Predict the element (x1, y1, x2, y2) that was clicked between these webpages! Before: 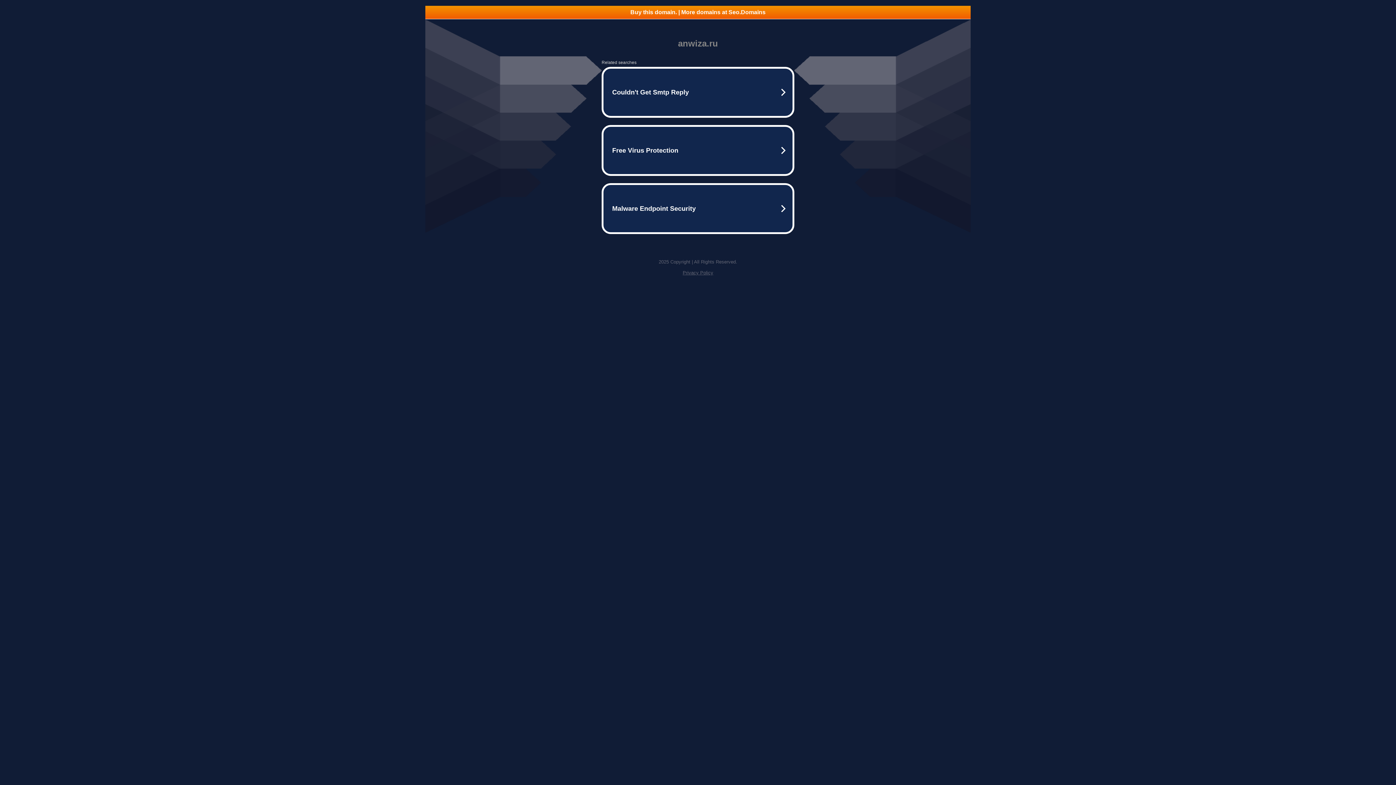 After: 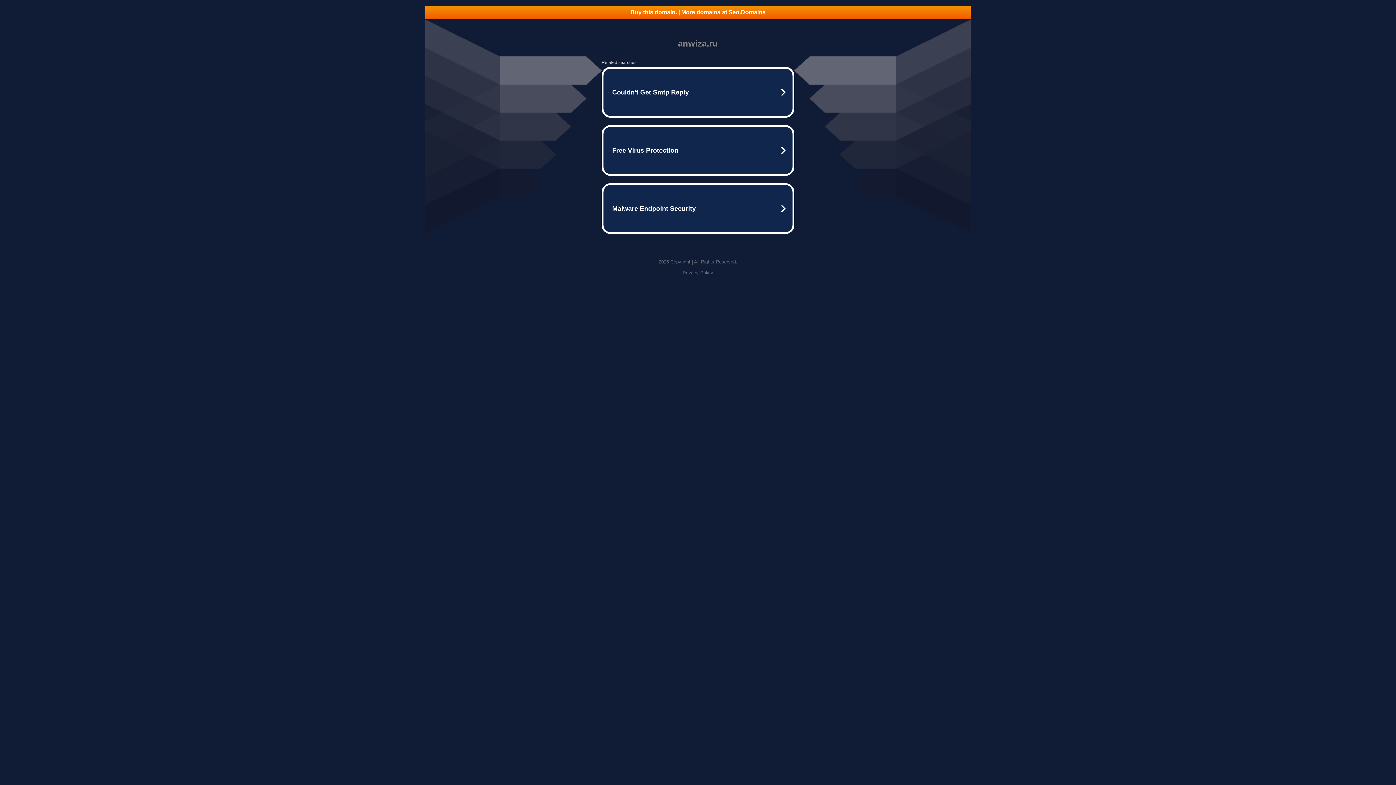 Action: label: Privacy Policy bbox: (682, 270, 713, 275)